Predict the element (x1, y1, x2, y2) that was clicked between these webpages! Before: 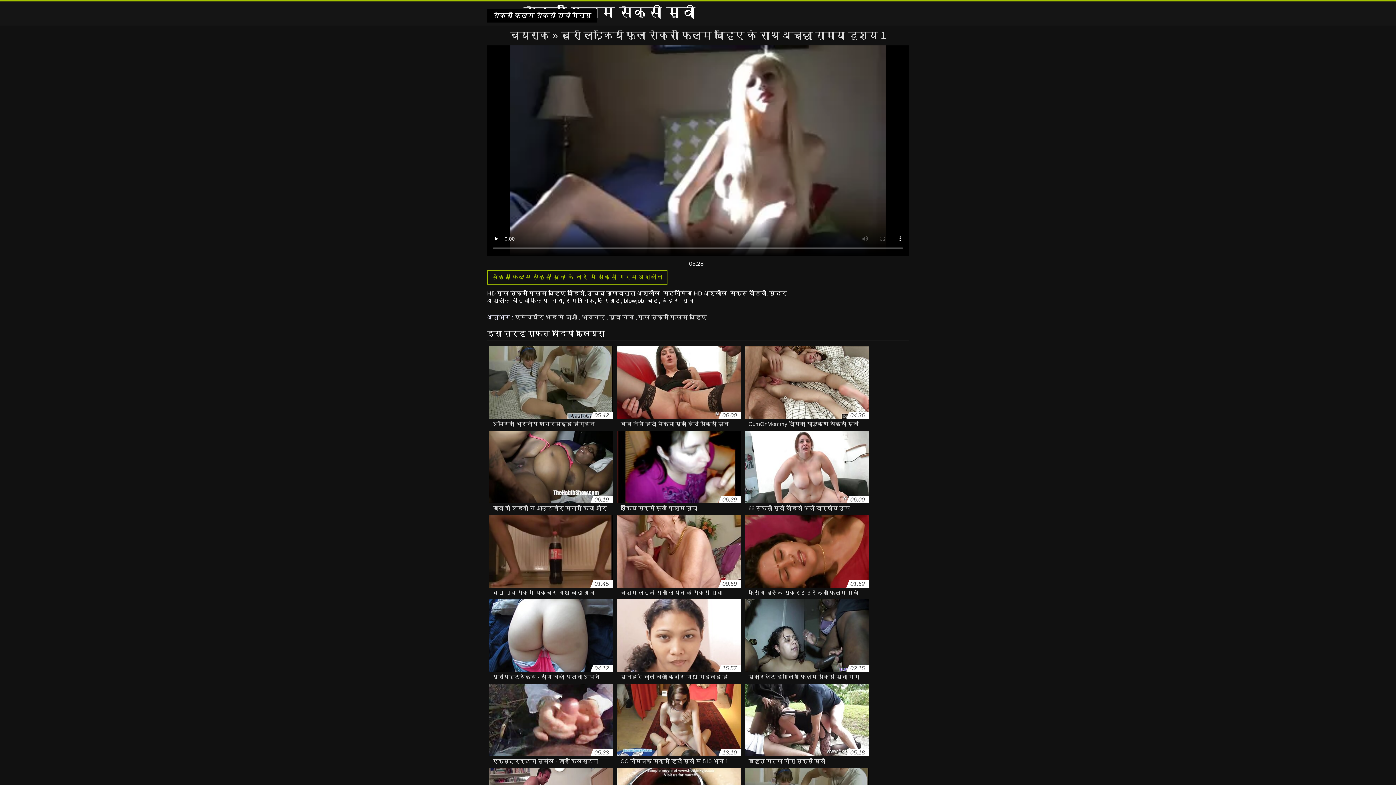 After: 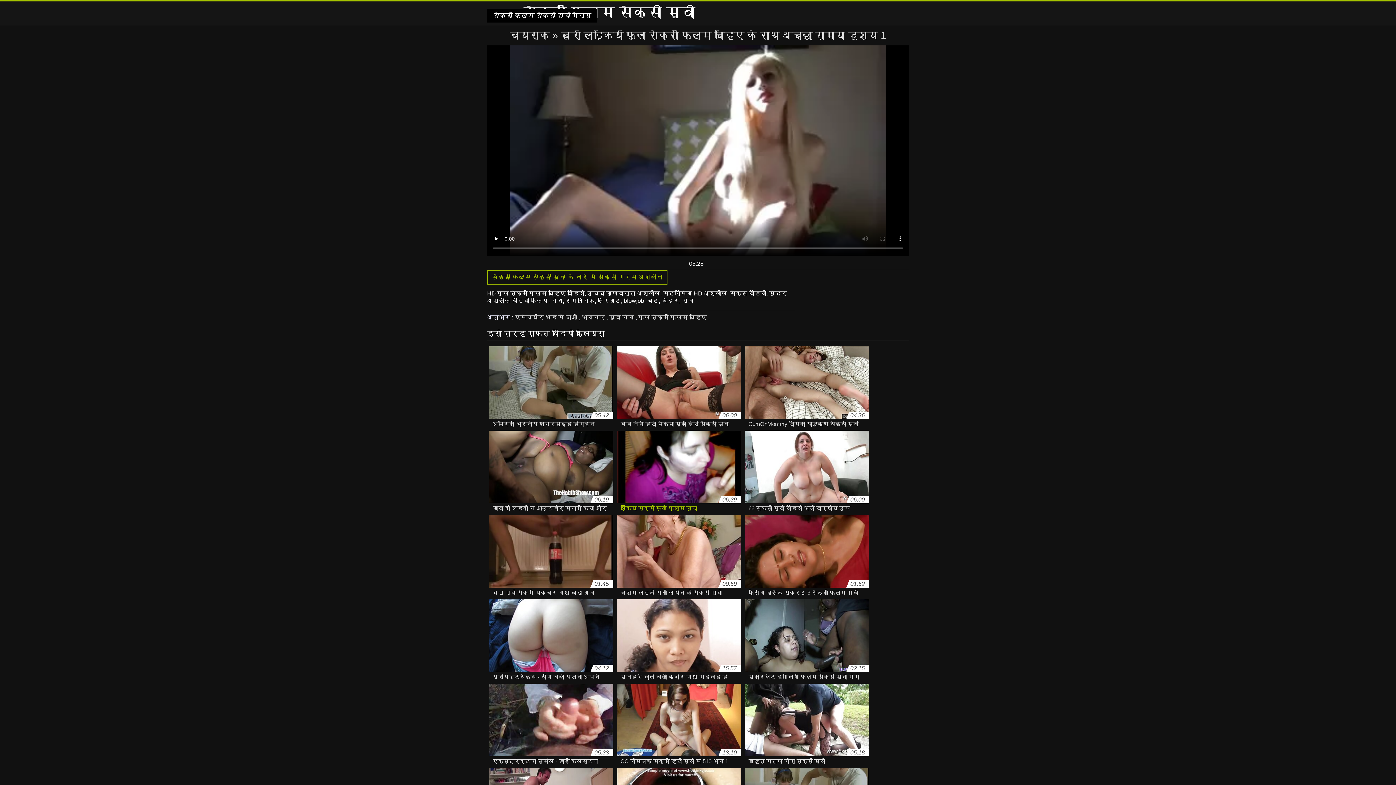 Action: label: 06:39
शौकिया सेक्सी फुल फिल्म गुदा bbox: (617, 430, 741, 507)